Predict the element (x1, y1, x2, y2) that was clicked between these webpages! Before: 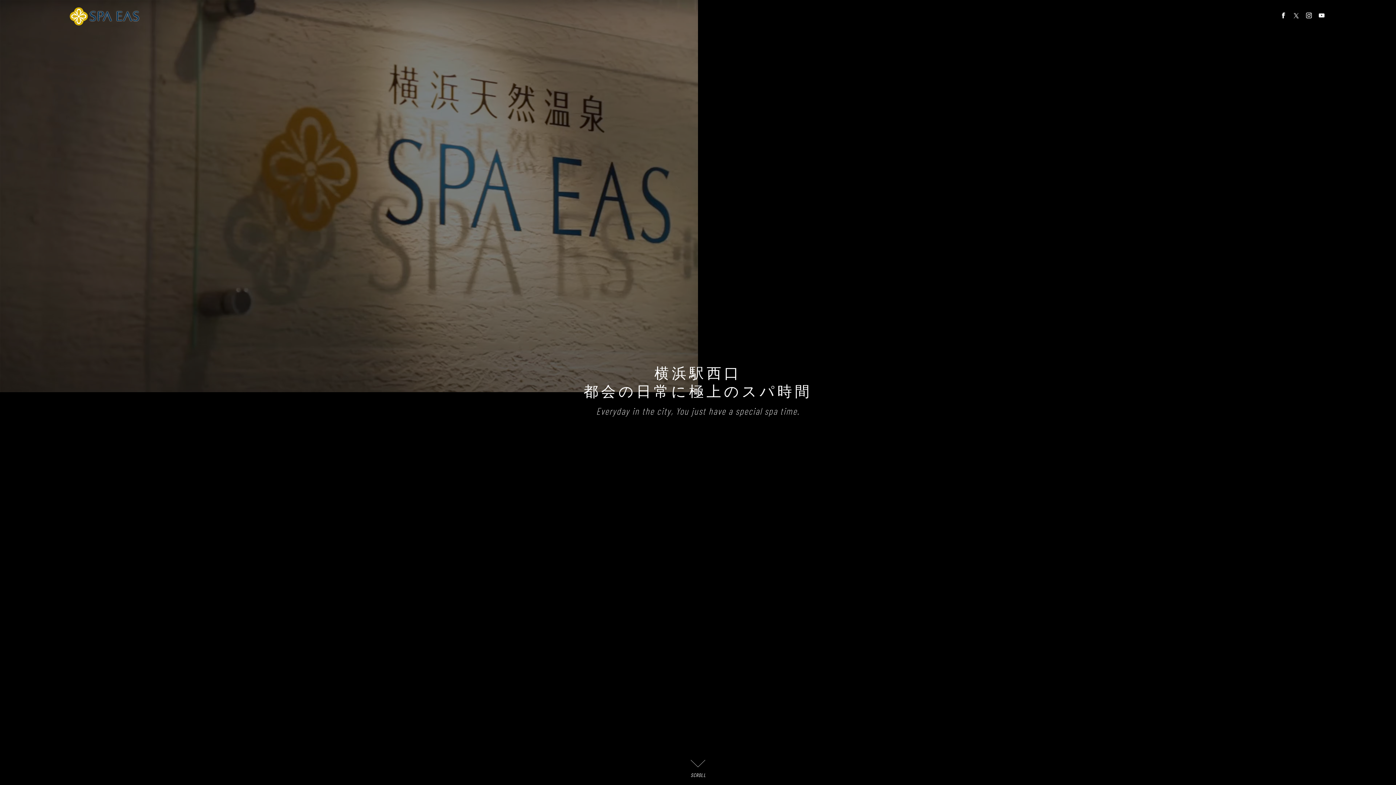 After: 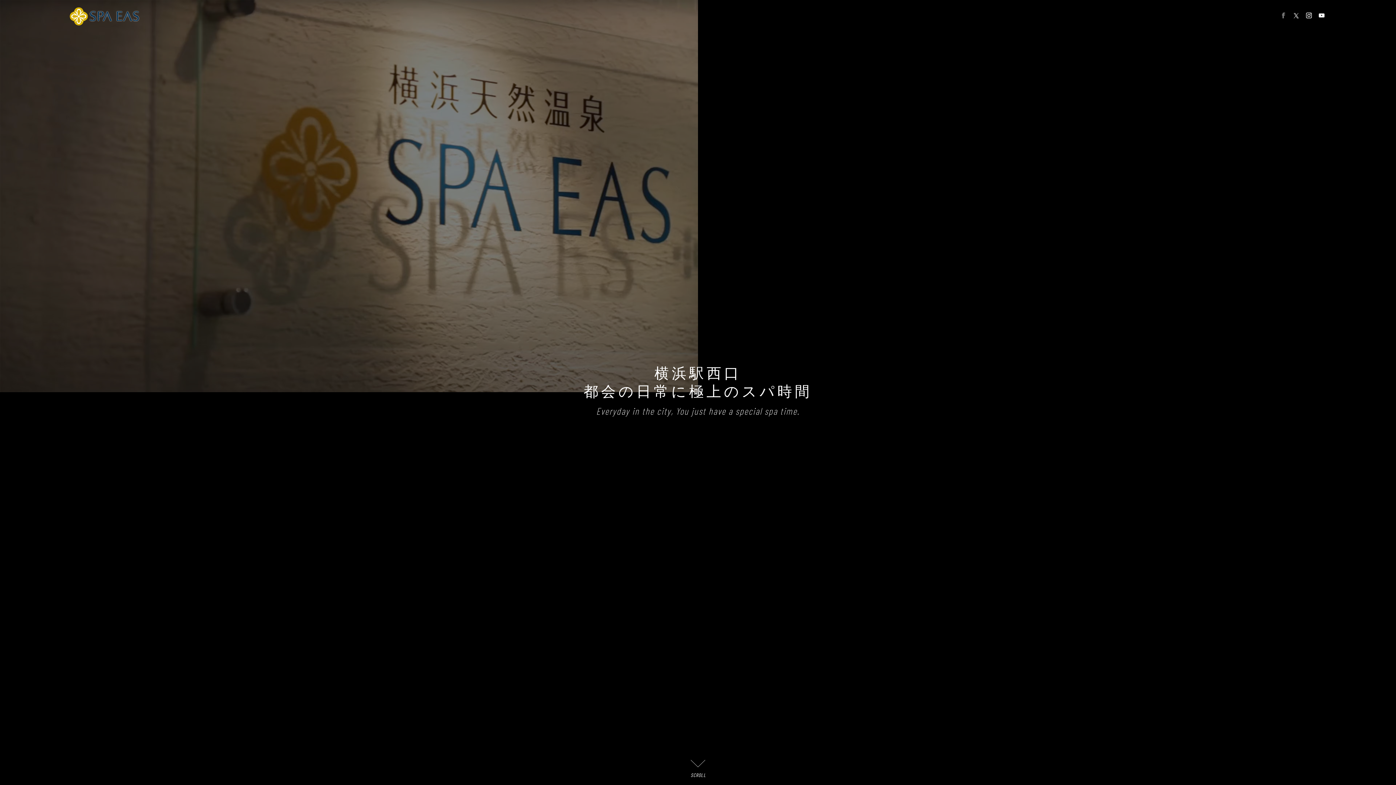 Action: bbox: (1279, 10, 1288, 20)